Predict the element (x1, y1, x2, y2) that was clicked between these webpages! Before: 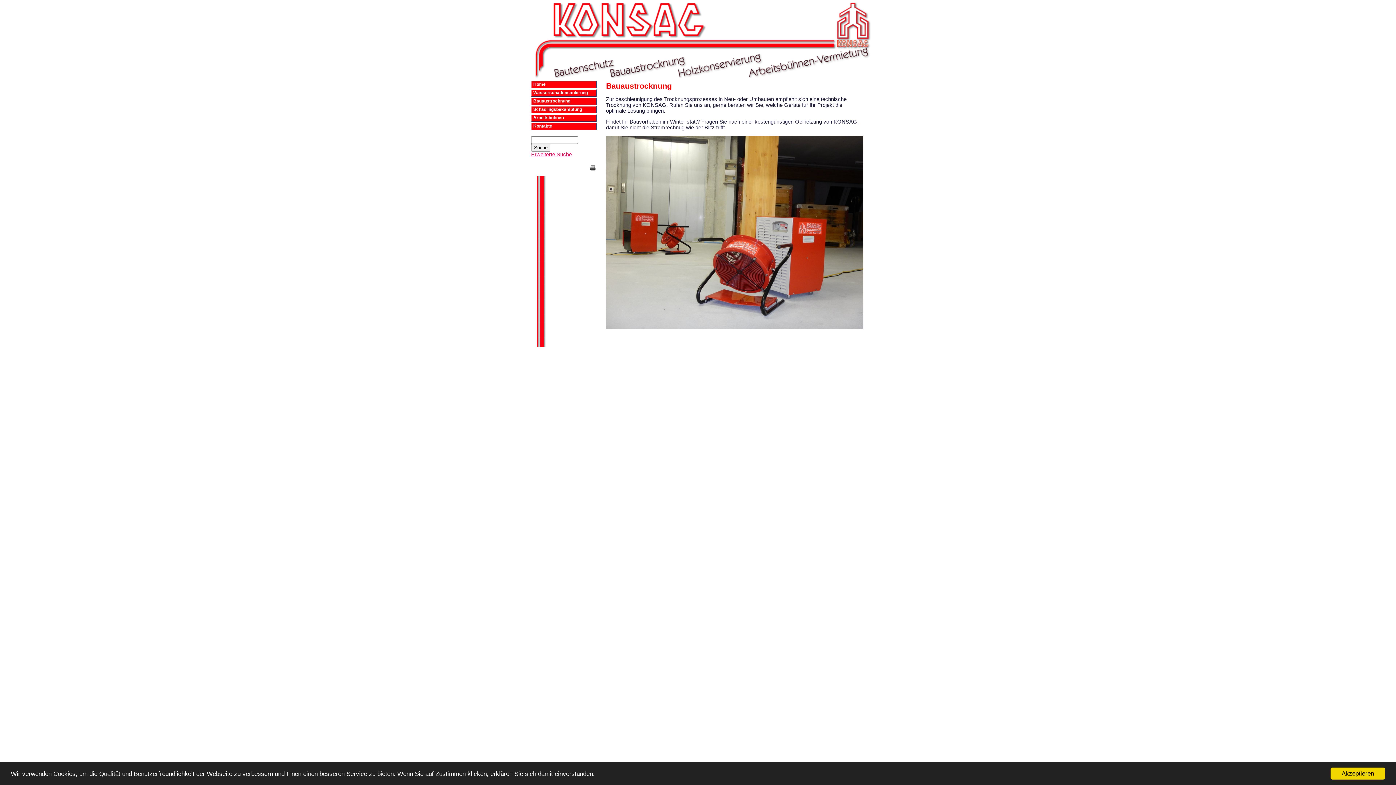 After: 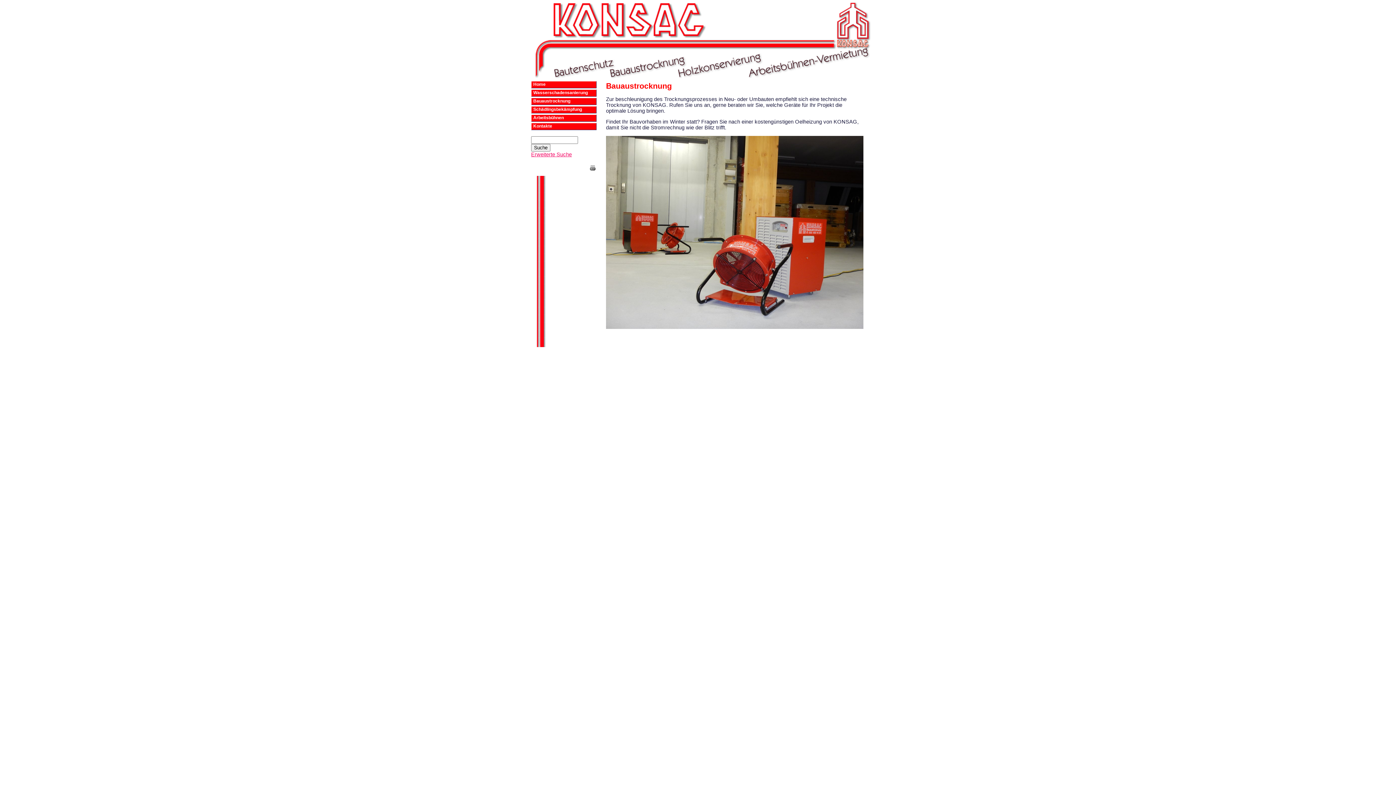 Action: label: Akzeptieren bbox: (1330, 768, 1385, 780)